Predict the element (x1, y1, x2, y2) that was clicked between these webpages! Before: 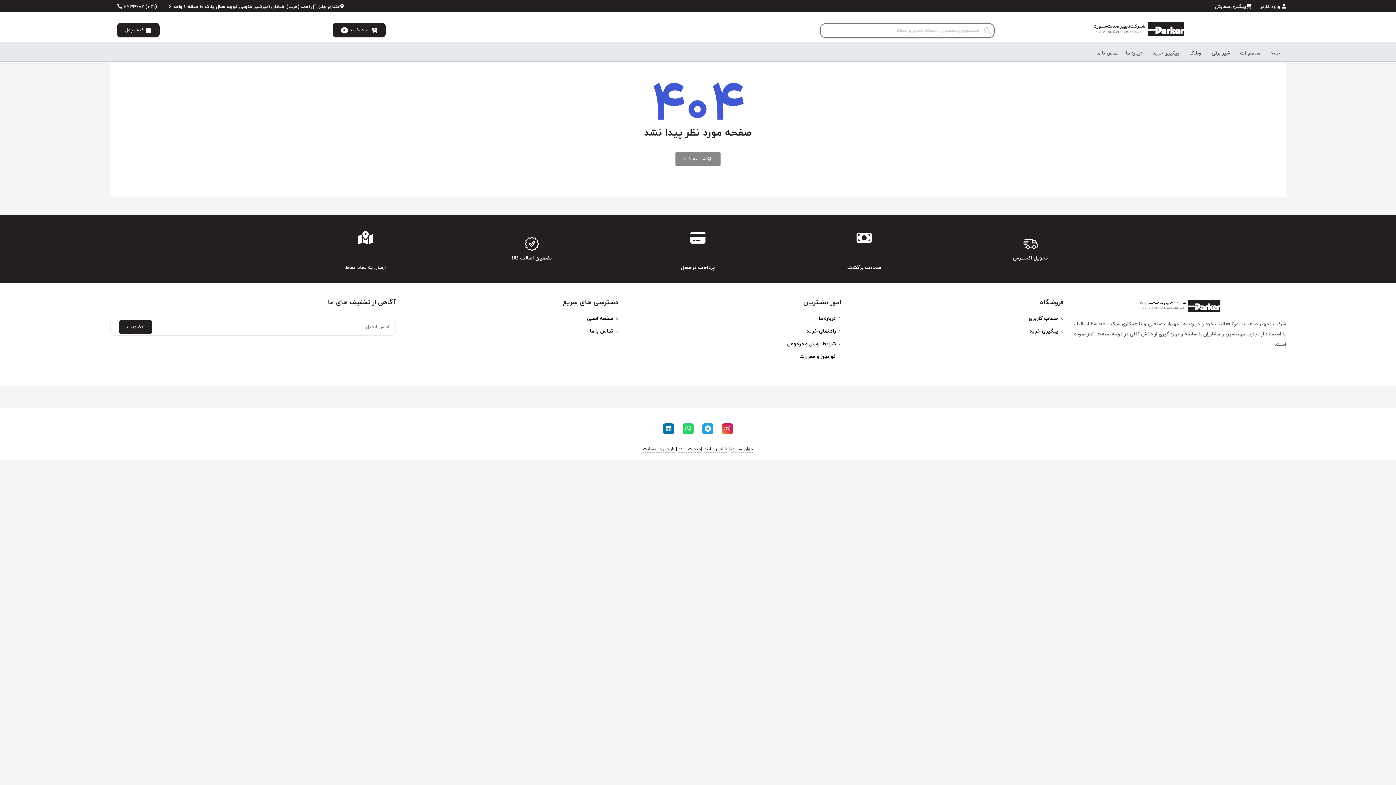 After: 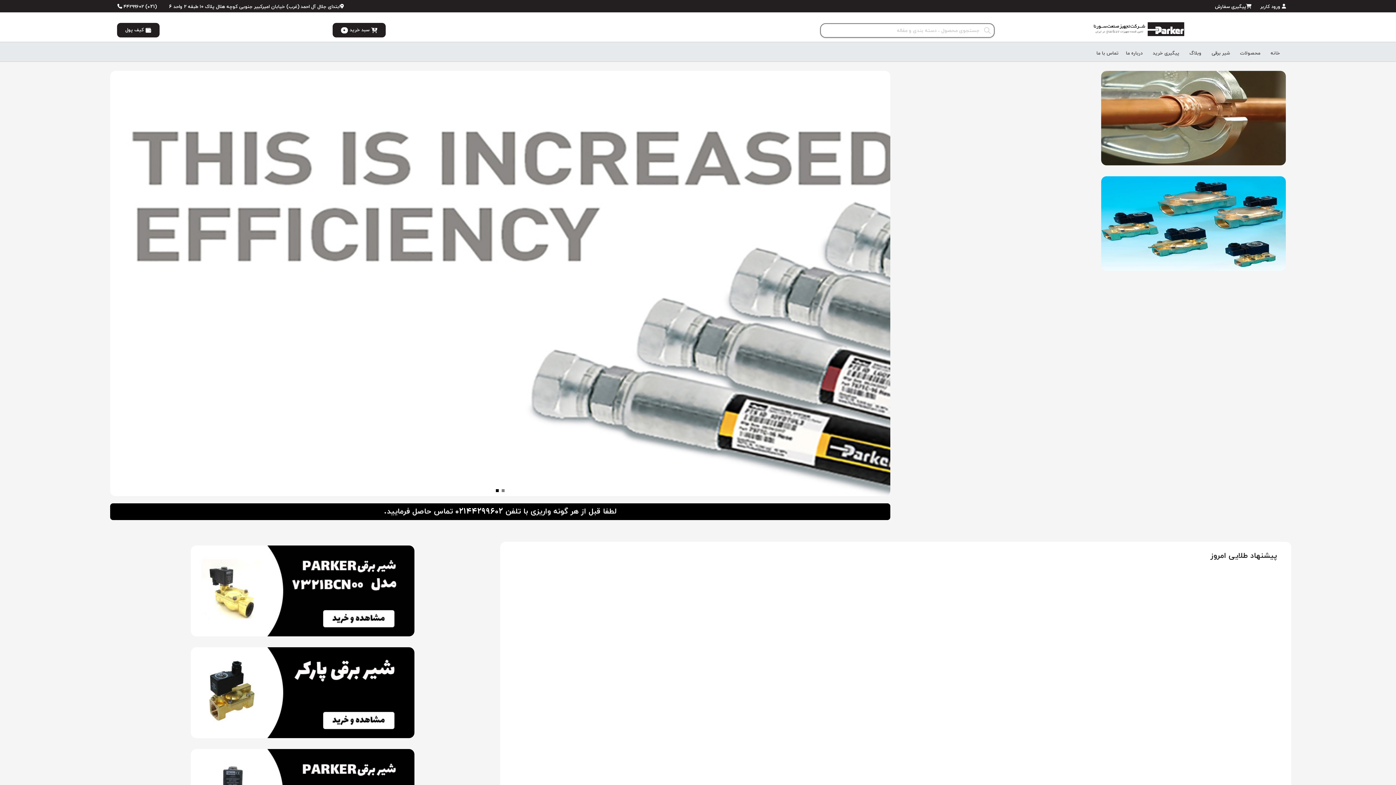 Action: bbox: (675, 152, 720, 166) label: بازگشت به خانه